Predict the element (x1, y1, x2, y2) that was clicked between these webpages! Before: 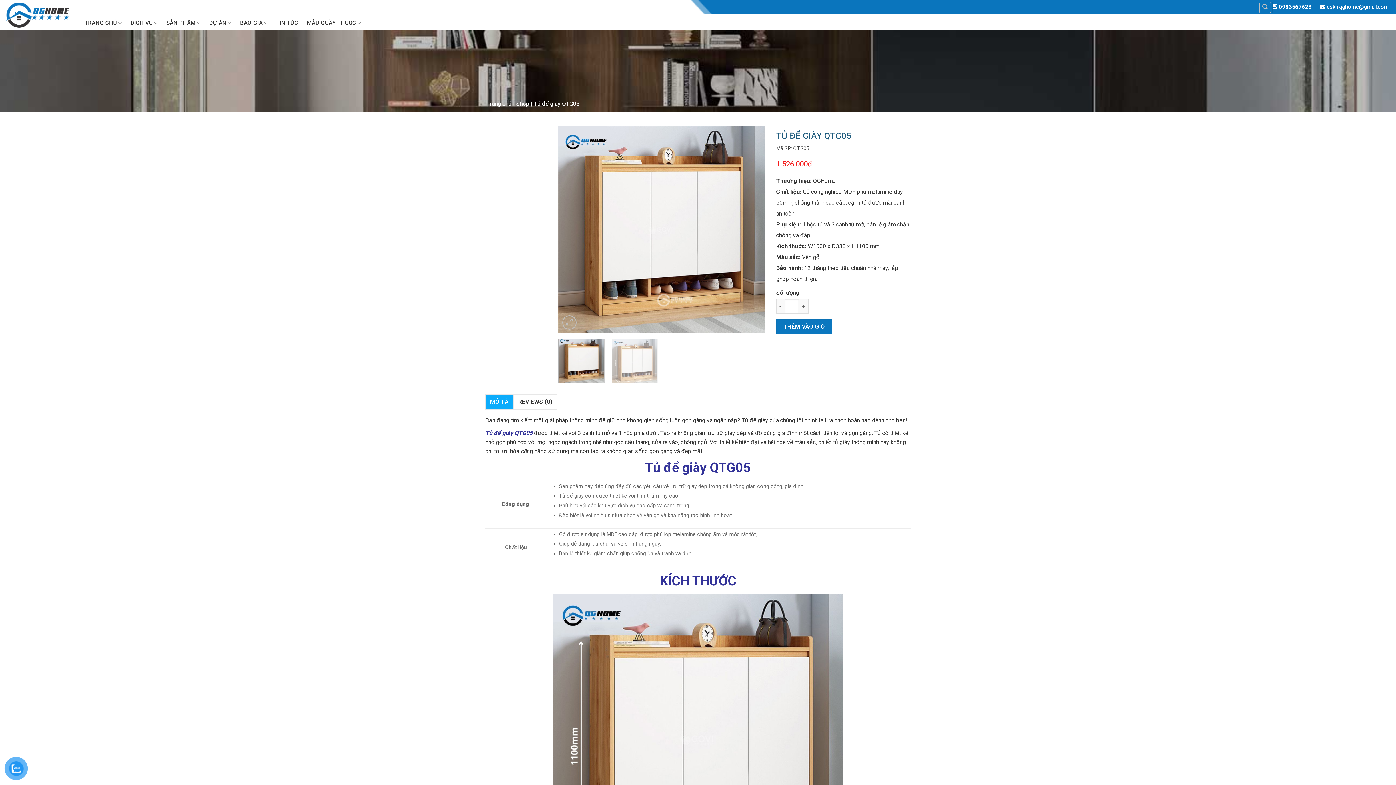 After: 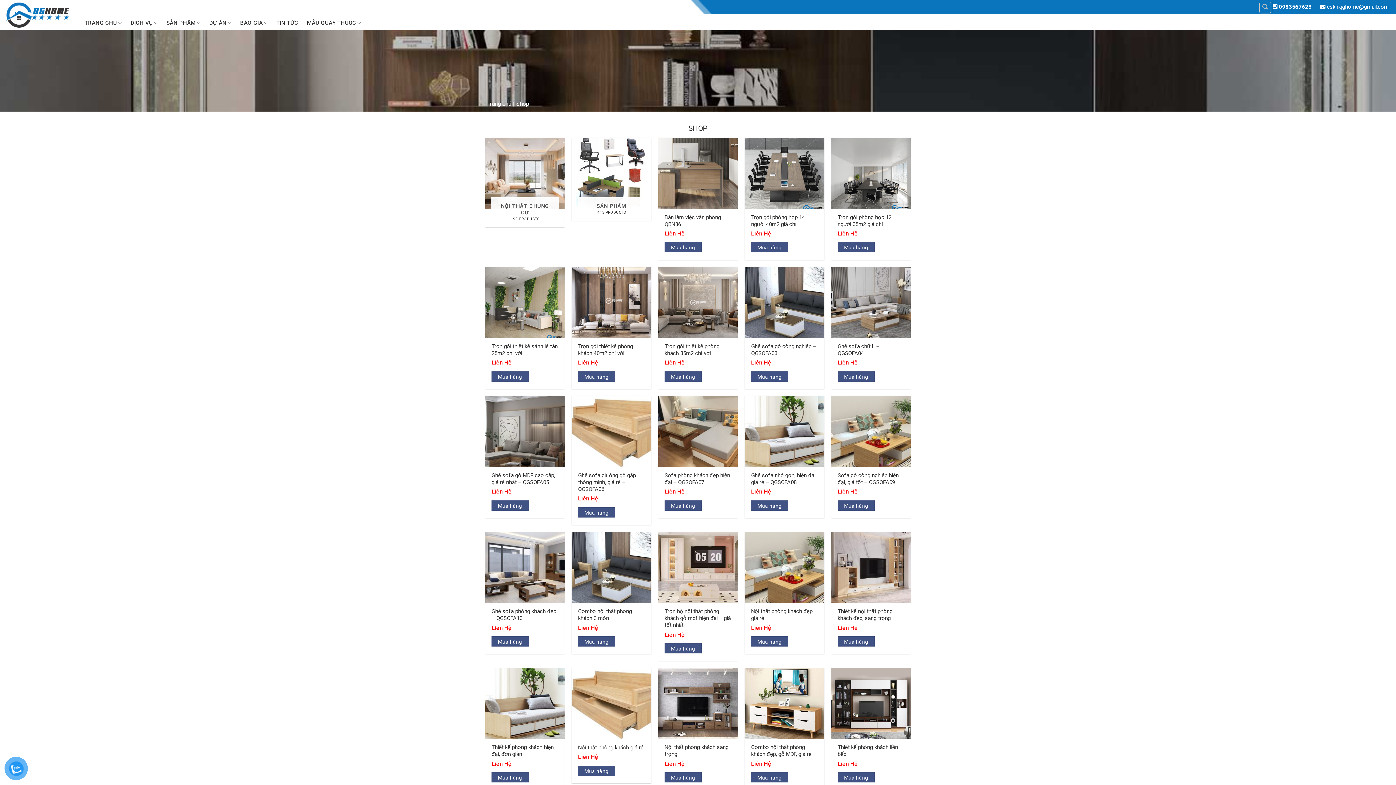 Action: label: SẢN PHẨM bbox: (162, 11, 204, 34)